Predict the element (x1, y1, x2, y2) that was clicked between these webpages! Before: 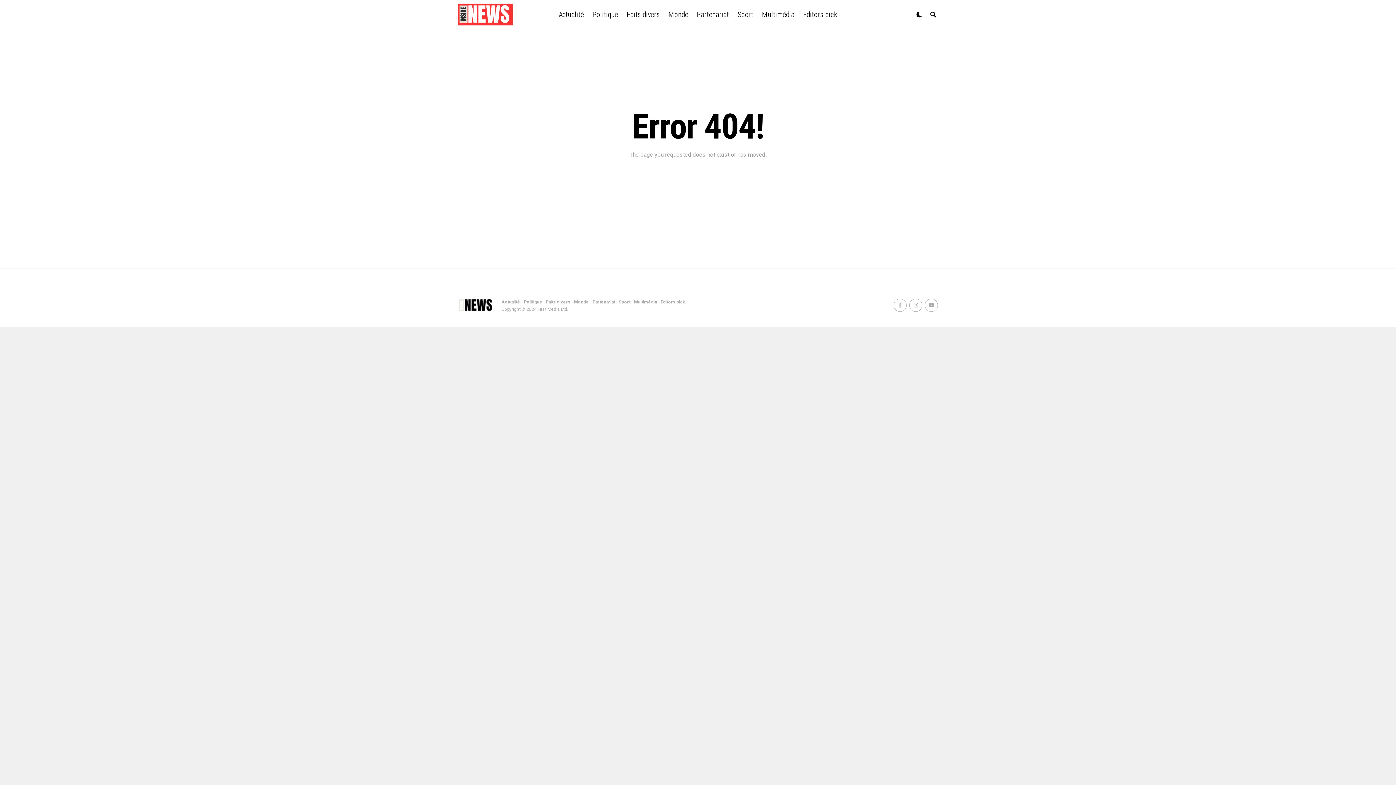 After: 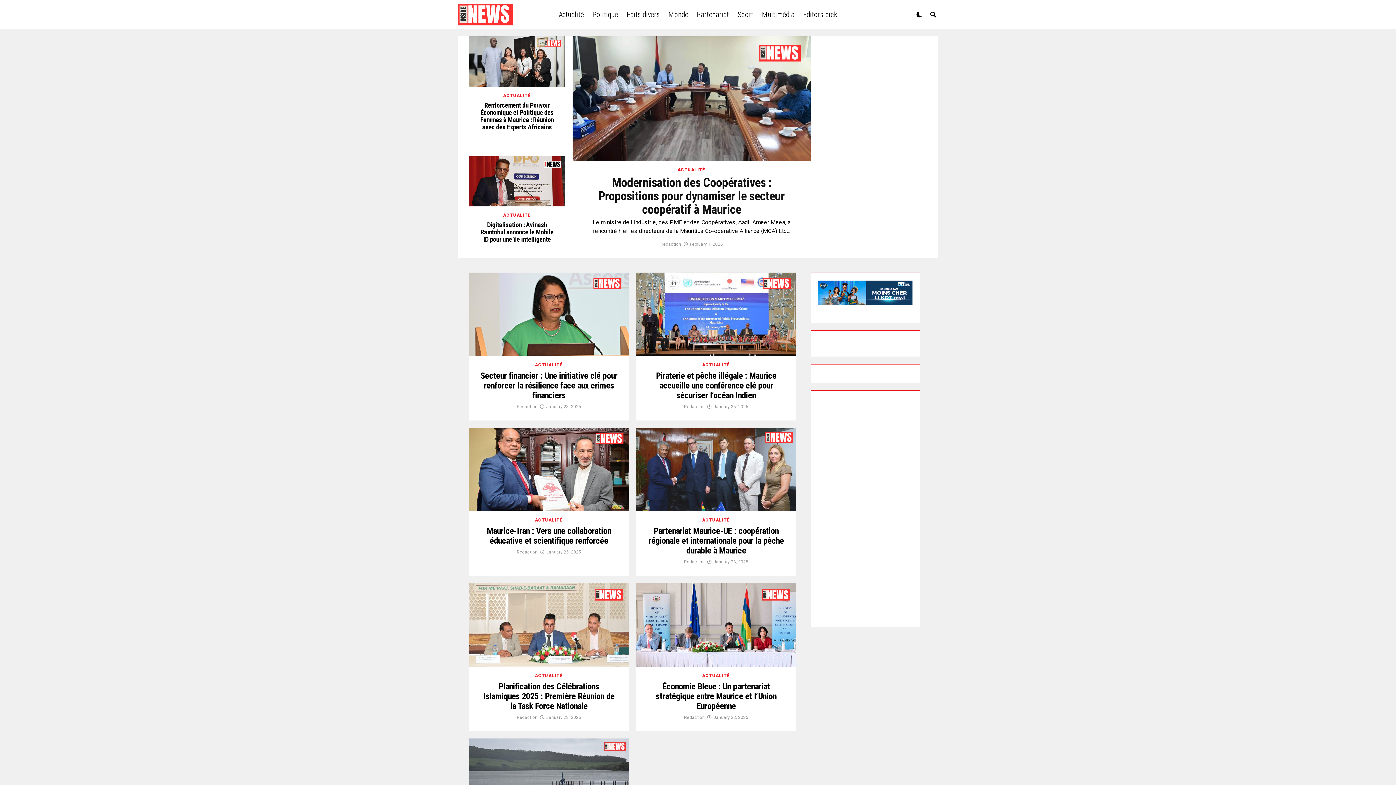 Action: bbox: (501, 299, 520, 304) label: Actualité